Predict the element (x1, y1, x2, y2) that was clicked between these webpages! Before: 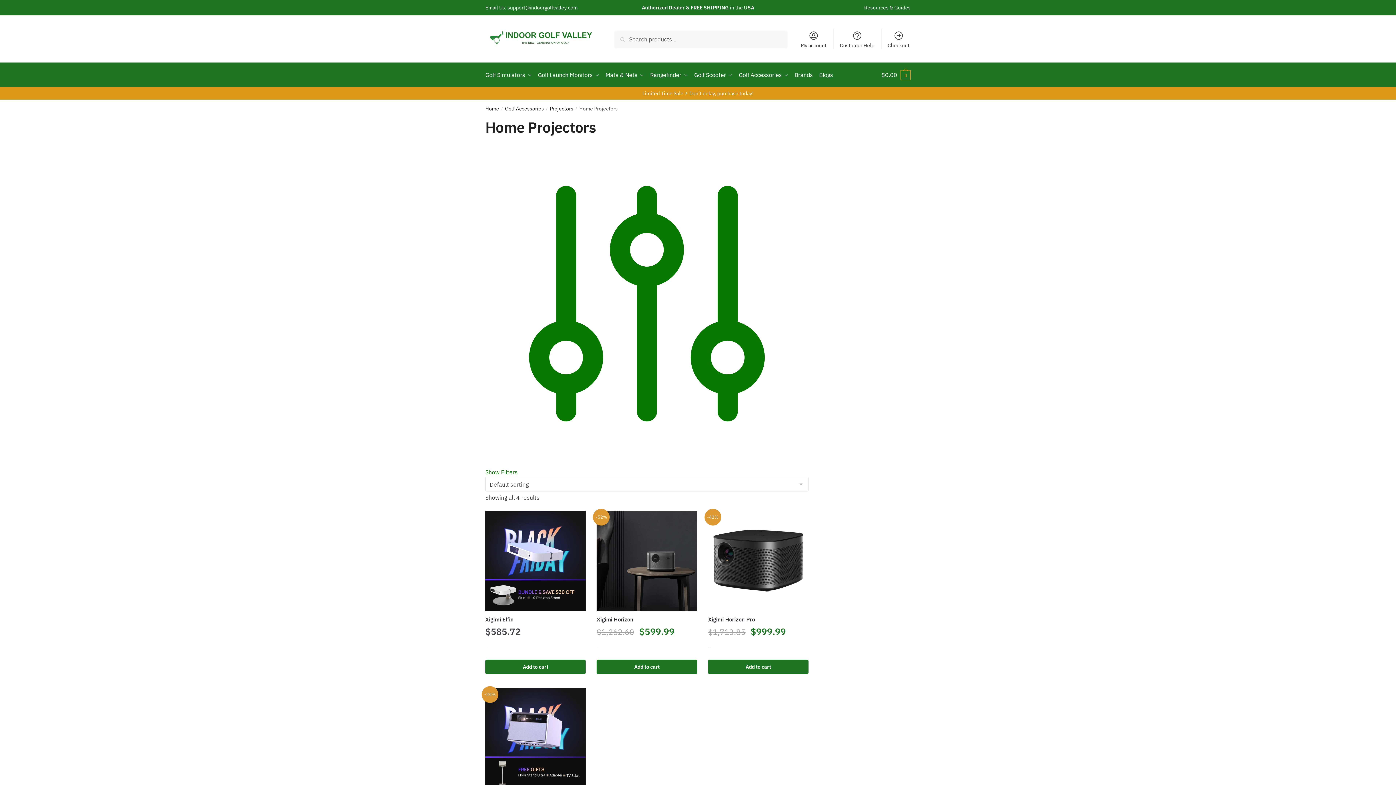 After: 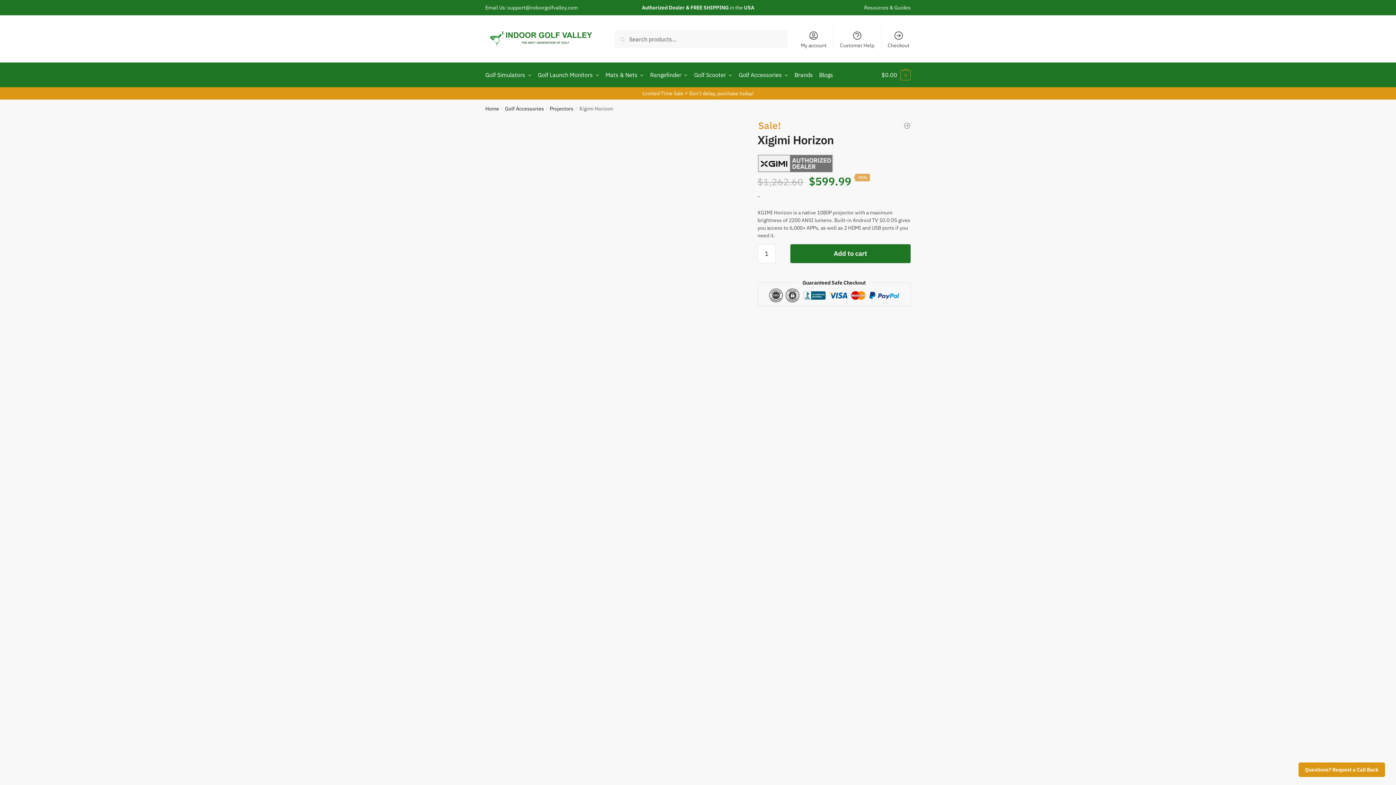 Action: bbox: (596, 616, 697, 623) label: Xigimi Horizon